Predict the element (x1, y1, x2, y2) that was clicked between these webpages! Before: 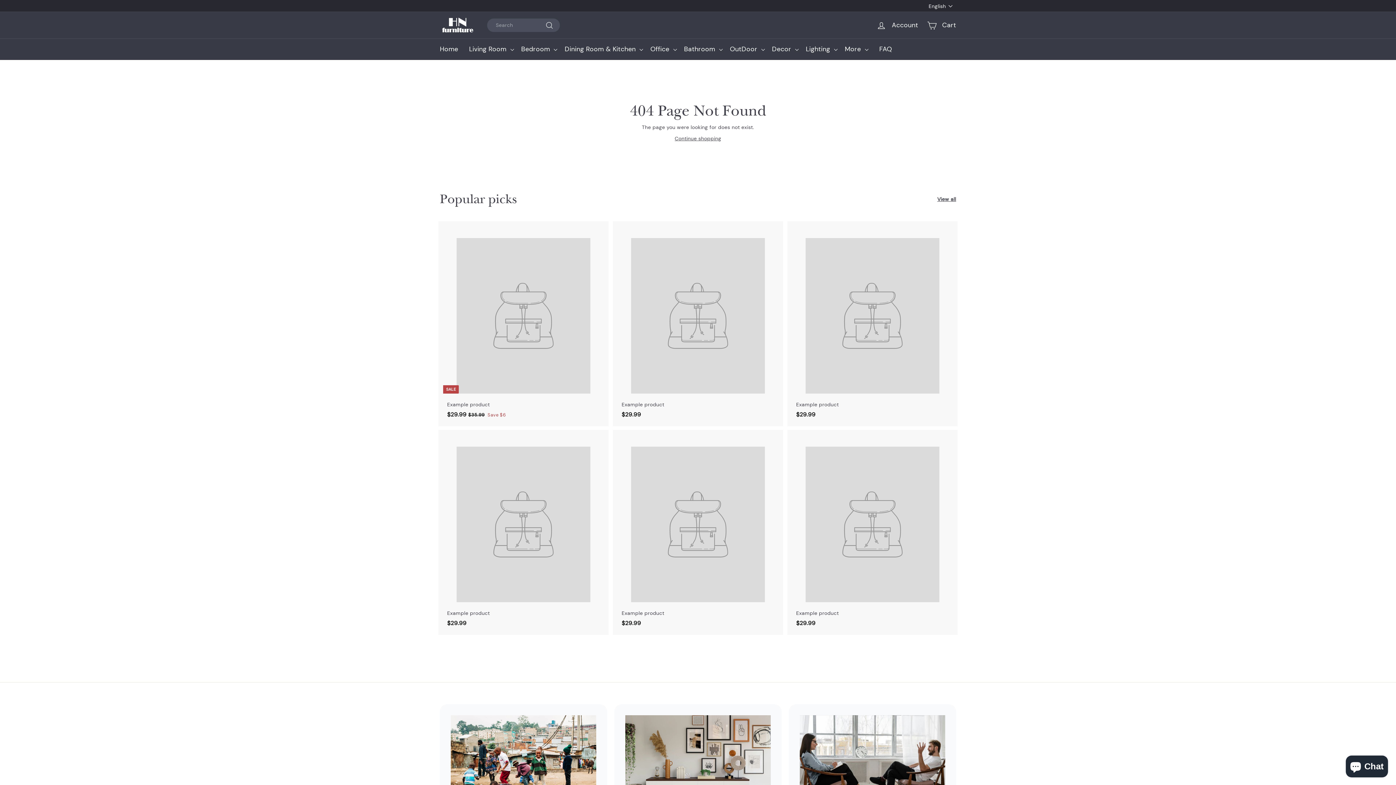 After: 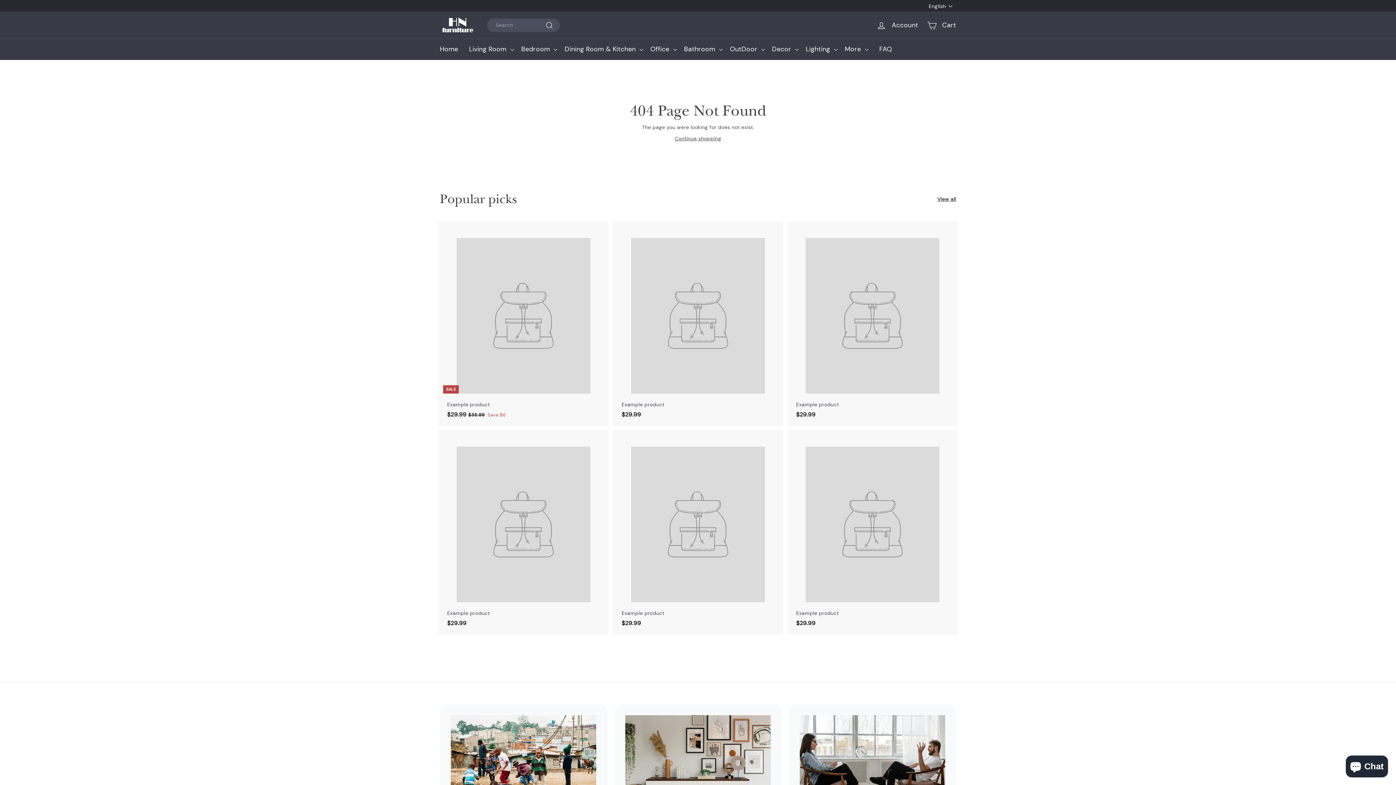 Action: bbox: (614, 430, 781, 635) label: Example product
$29.99
$29.99